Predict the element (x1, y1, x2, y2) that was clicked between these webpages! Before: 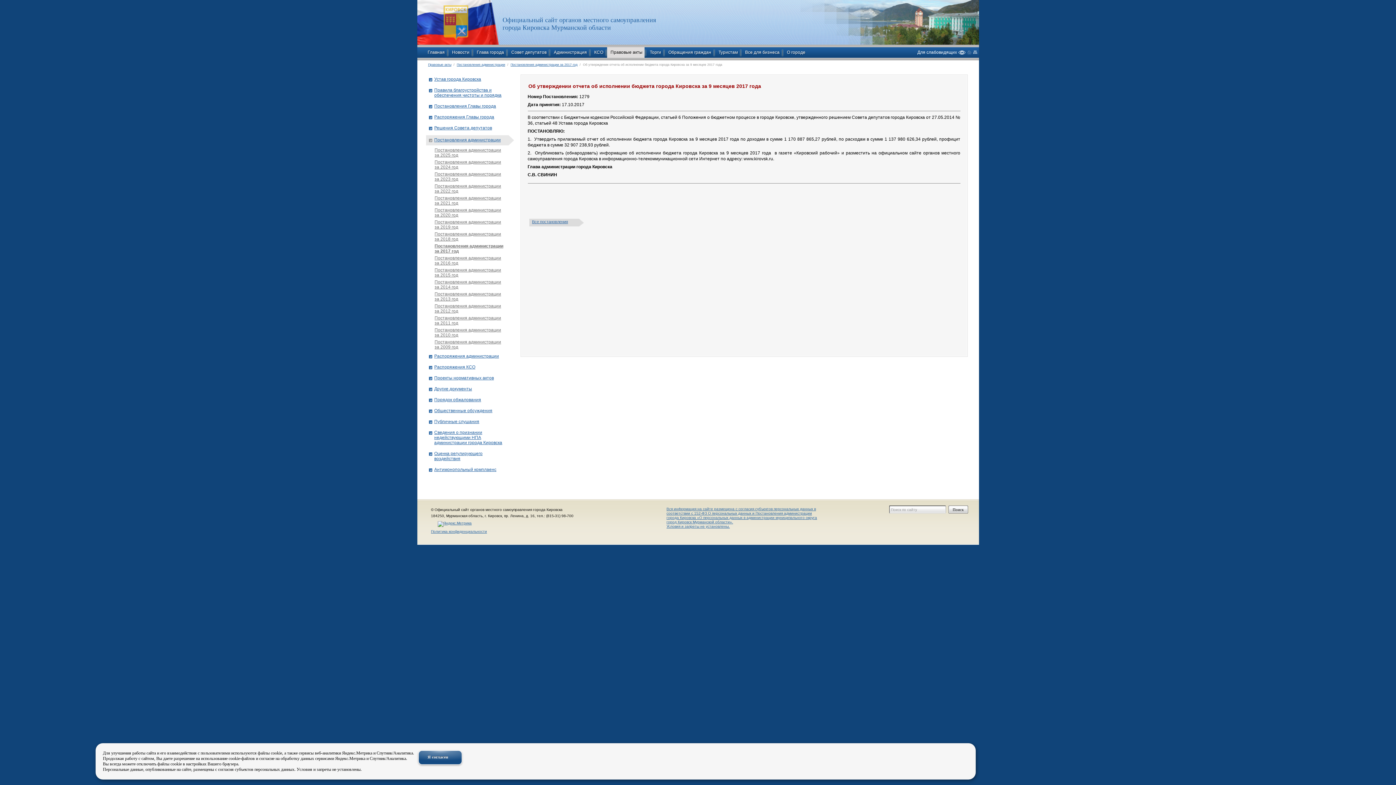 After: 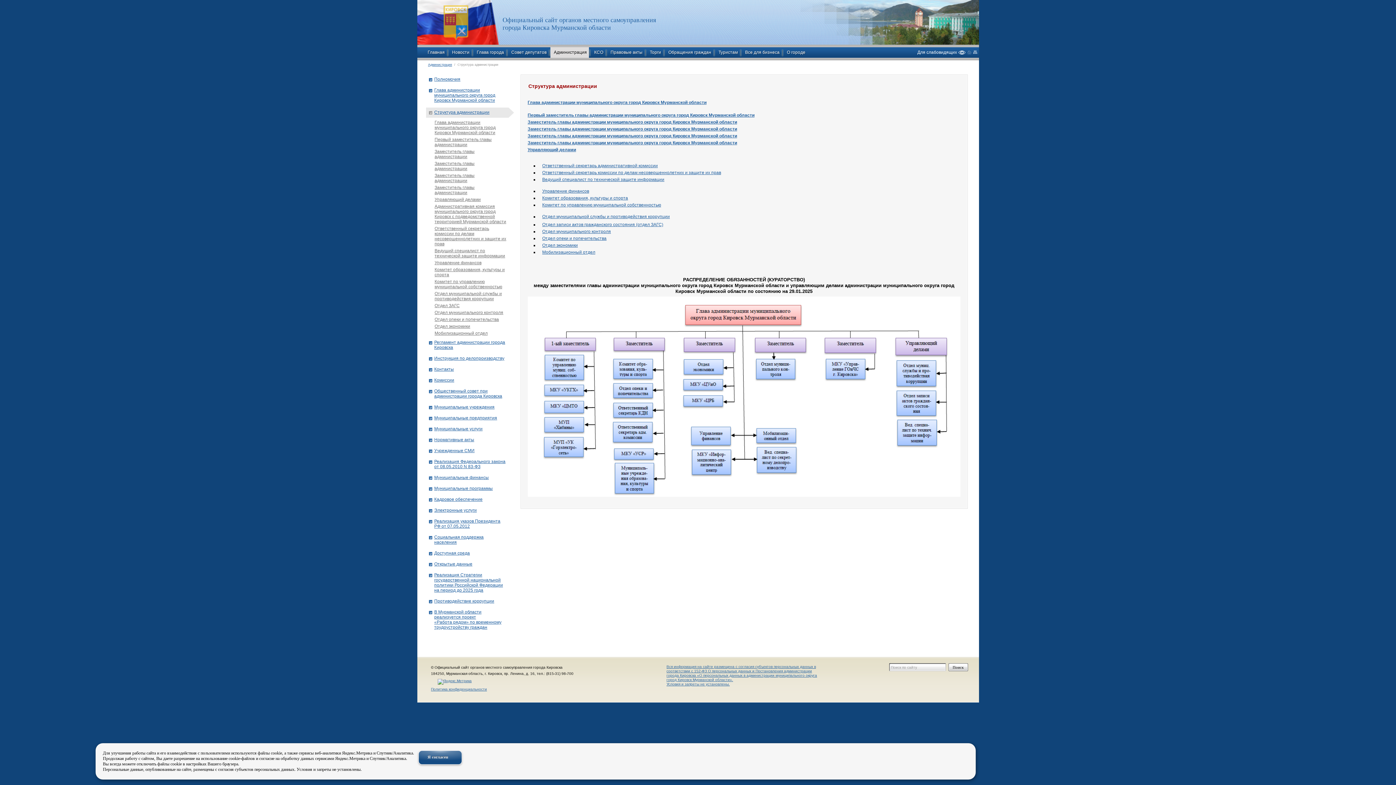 Action: label: Администрация bbox: (550, 47, 588, 57)